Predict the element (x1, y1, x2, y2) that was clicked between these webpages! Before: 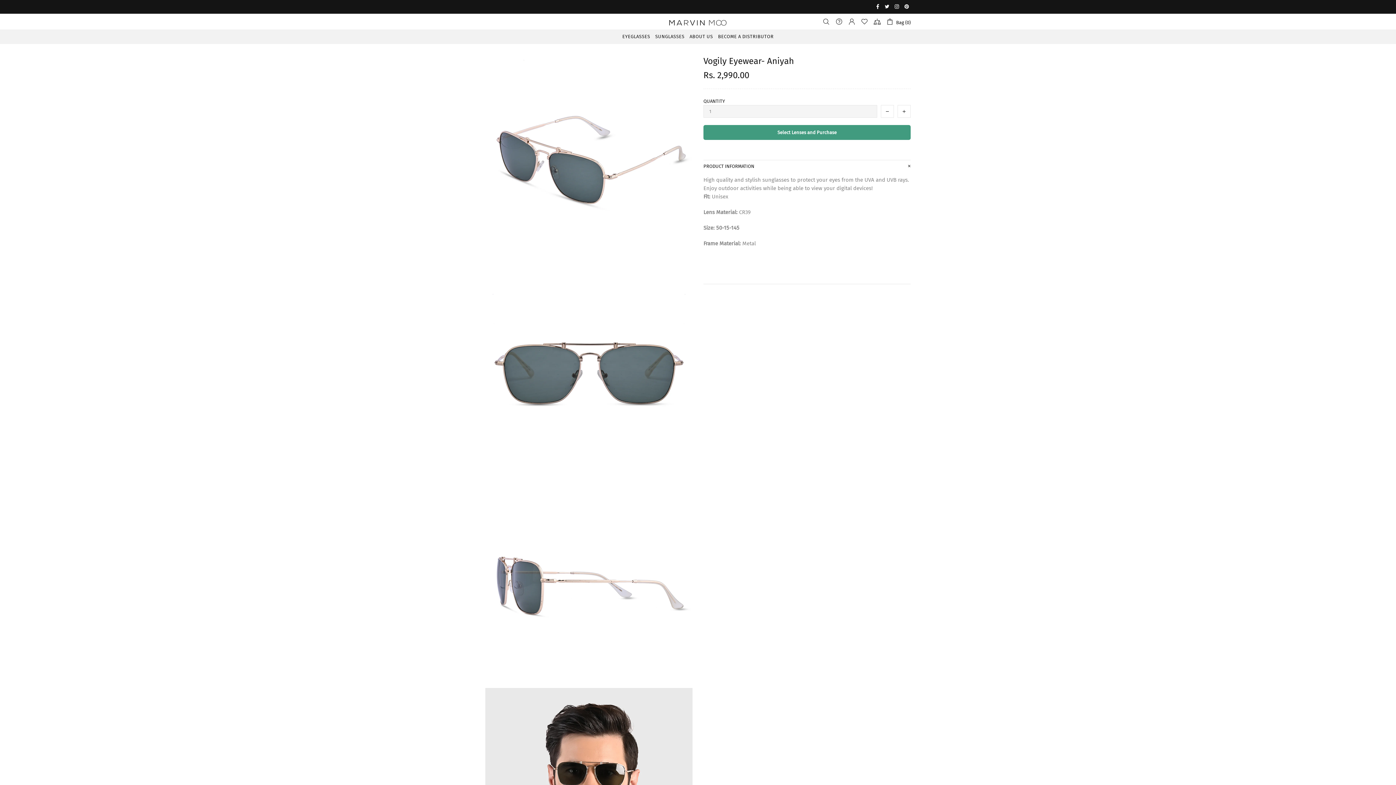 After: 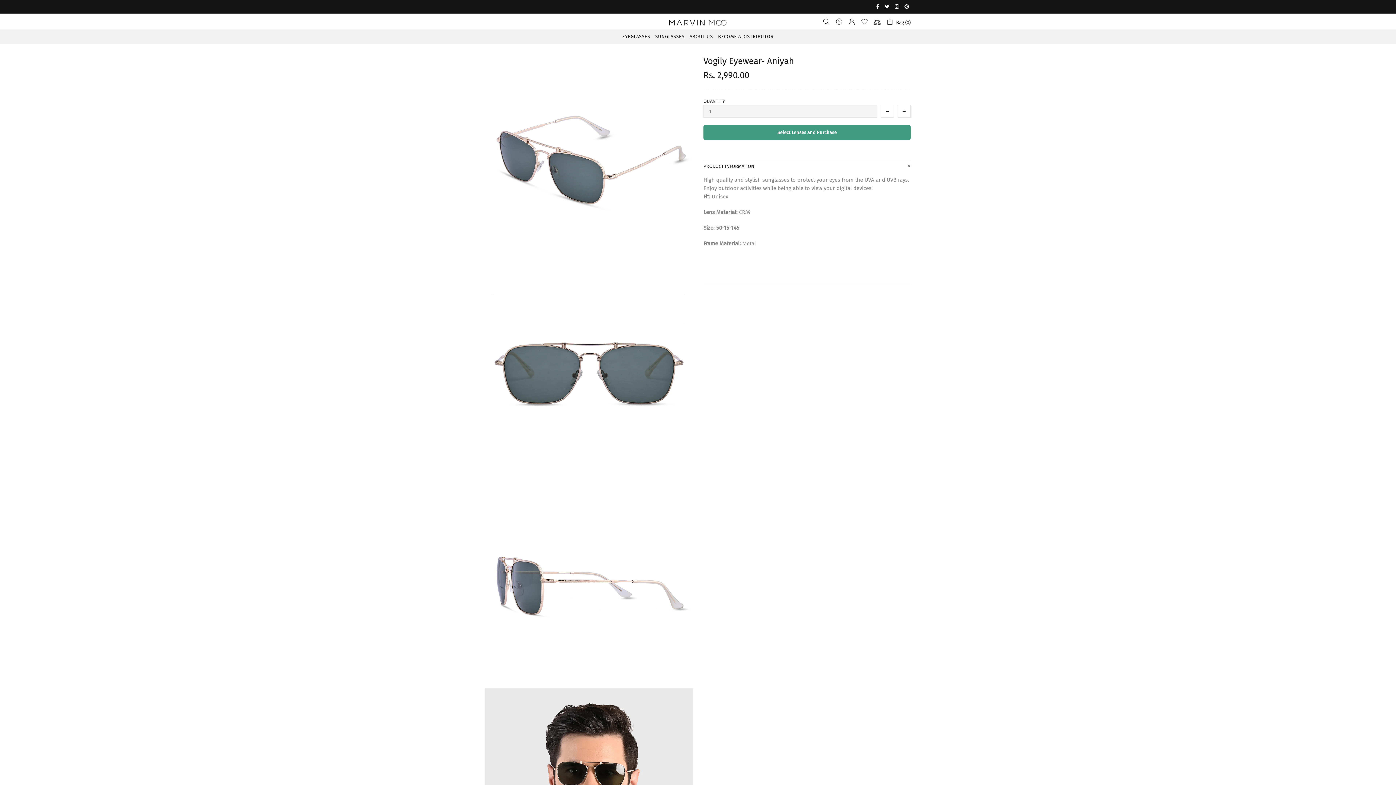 Action: bbox: (904, 2, 910, 10)